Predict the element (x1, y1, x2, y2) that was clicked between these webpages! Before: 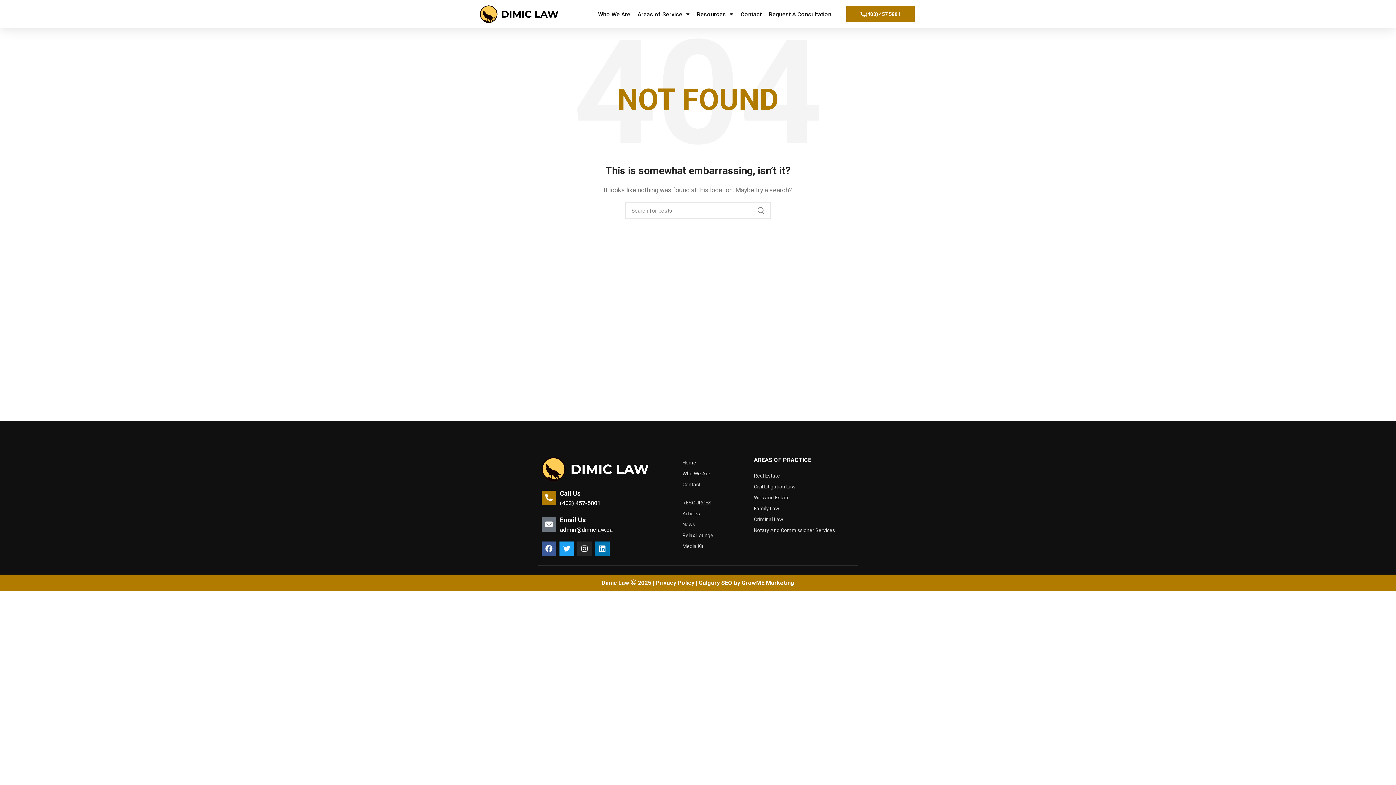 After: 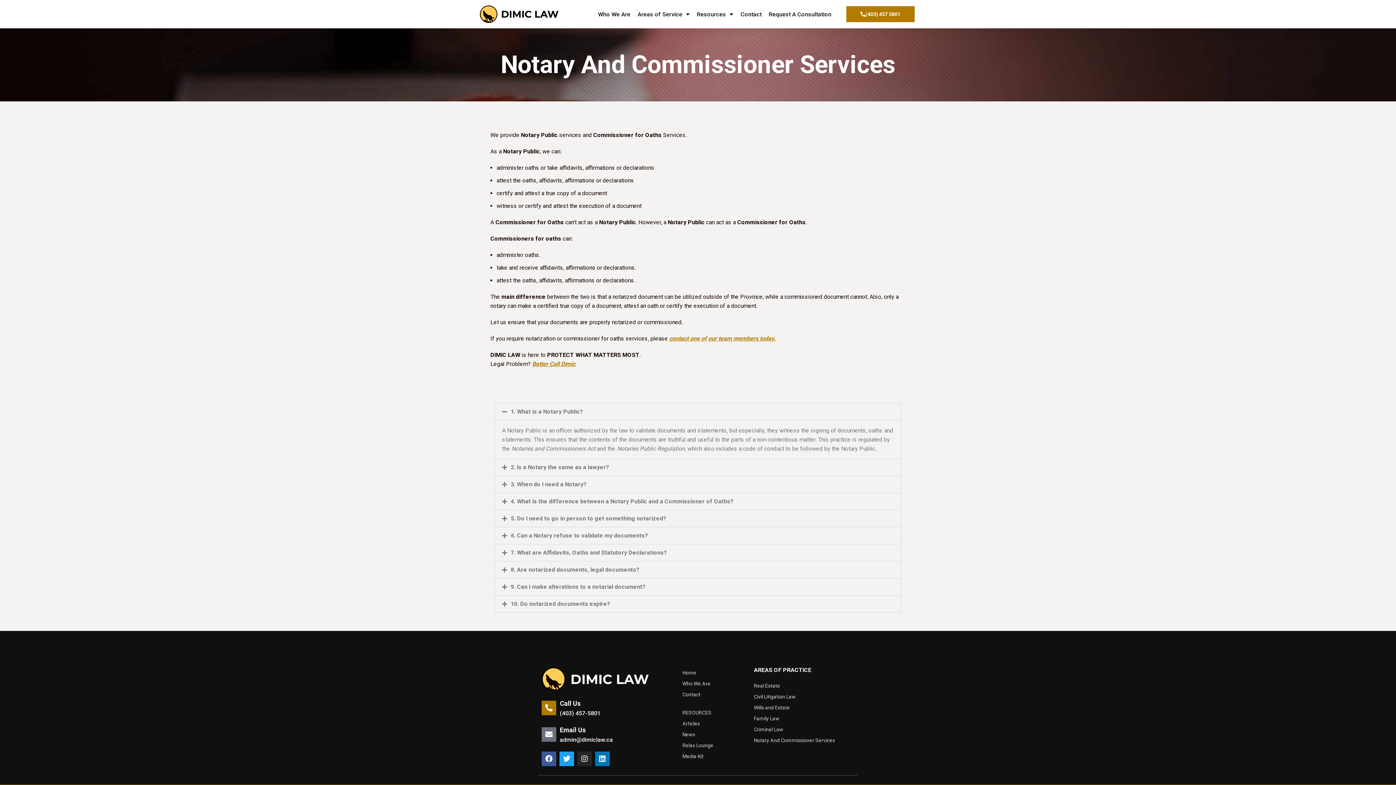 Action: bbox: (754, 525, 853, 536) label: Notary And Commissioner Services